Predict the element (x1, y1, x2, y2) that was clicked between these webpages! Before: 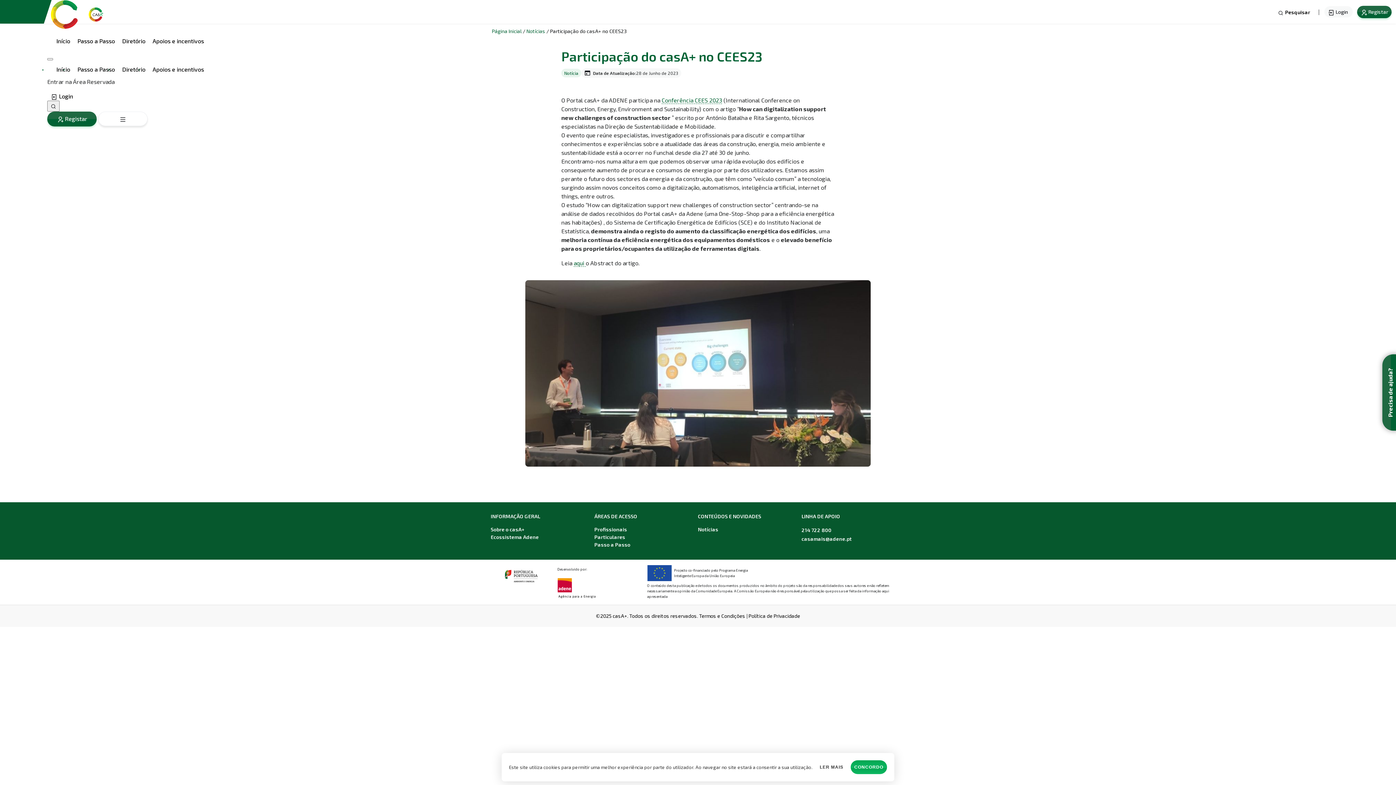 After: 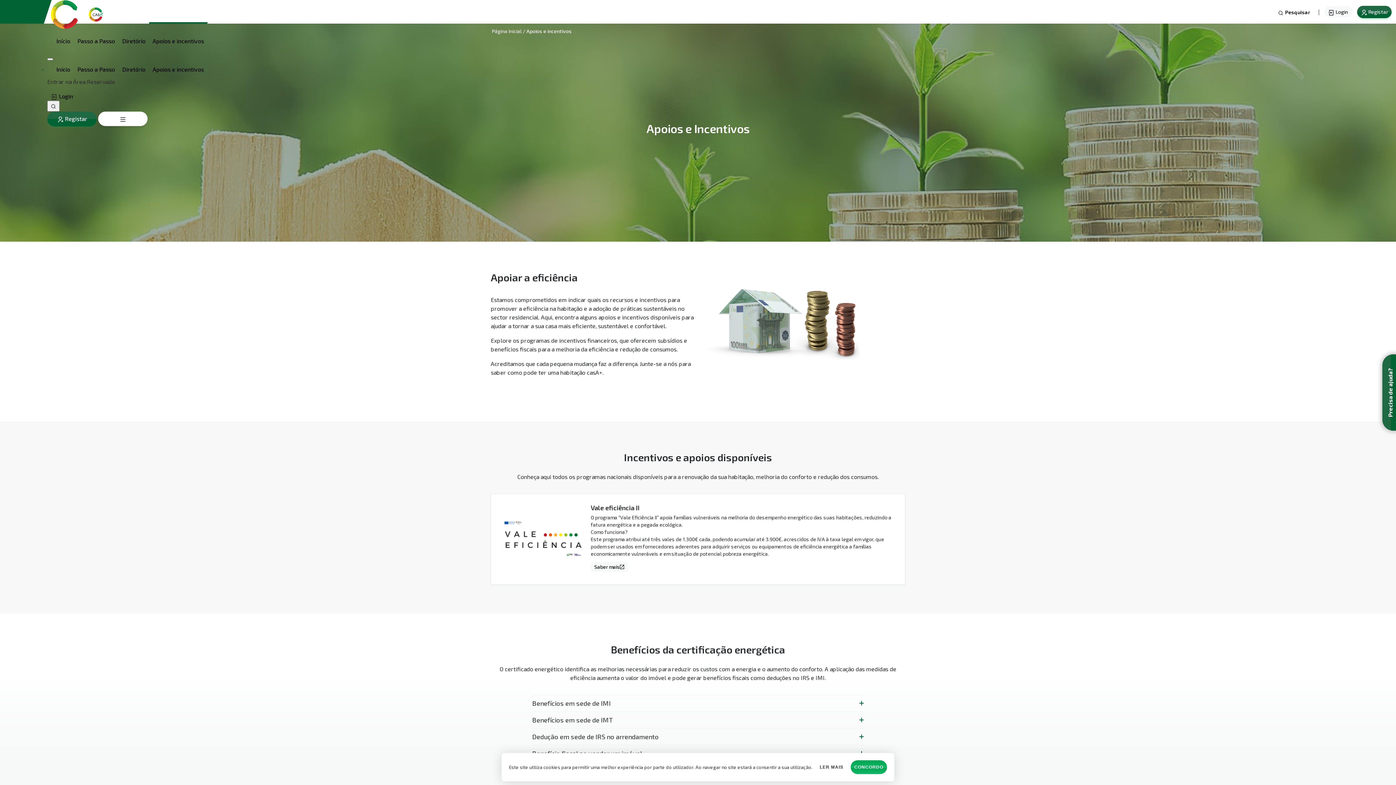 Action: bbox: (149, 62, 207, 76) label: Apoios e incentivos